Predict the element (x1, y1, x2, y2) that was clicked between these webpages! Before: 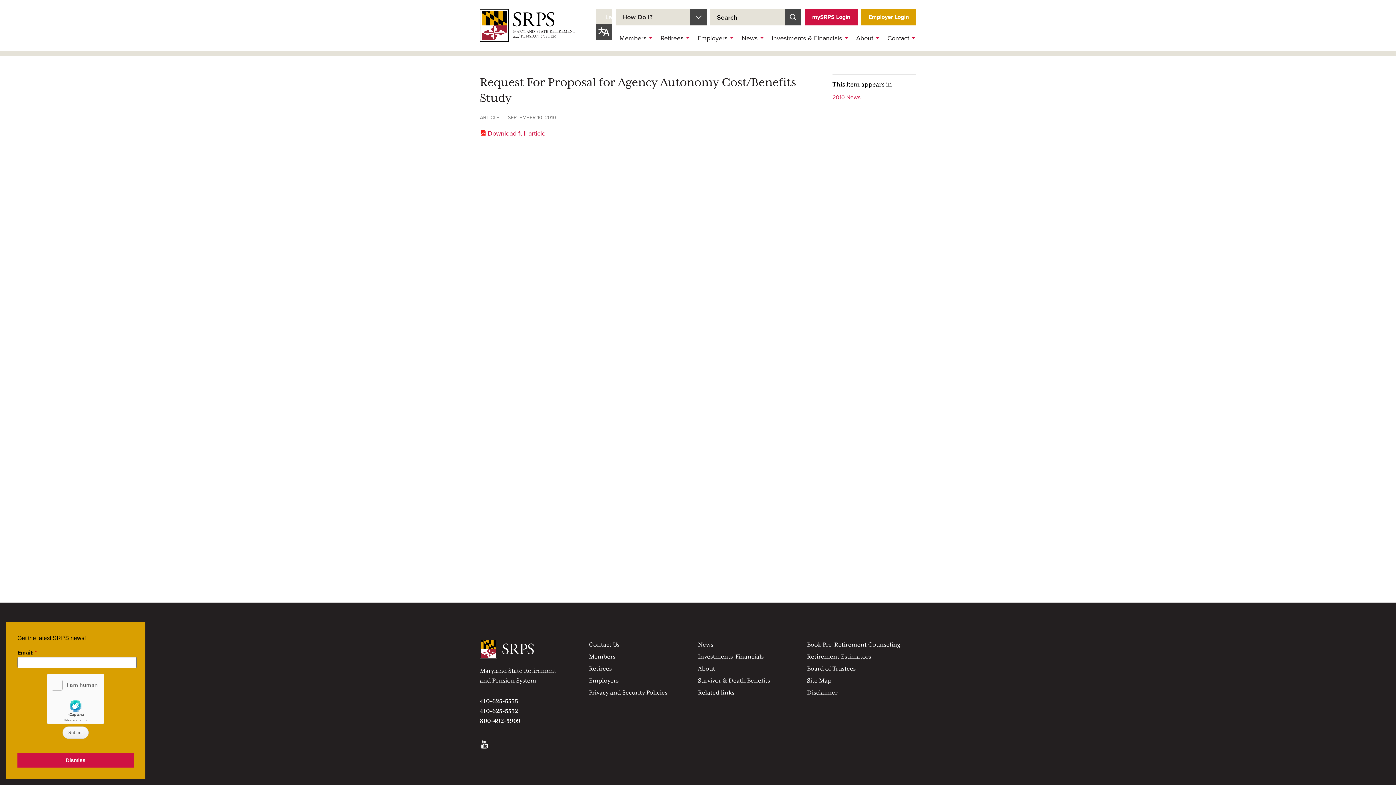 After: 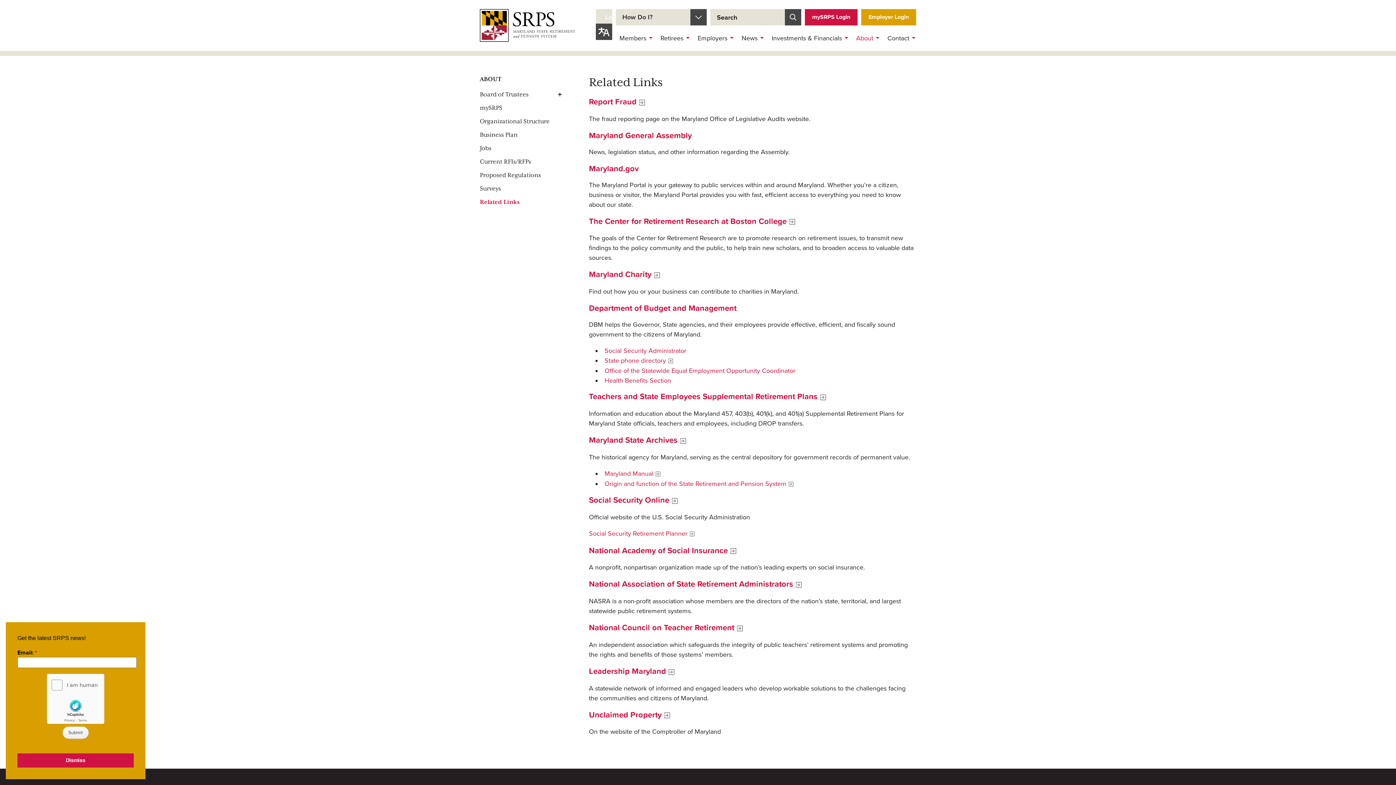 Action: bbox: (698, 687, 734, 699) label: Related links